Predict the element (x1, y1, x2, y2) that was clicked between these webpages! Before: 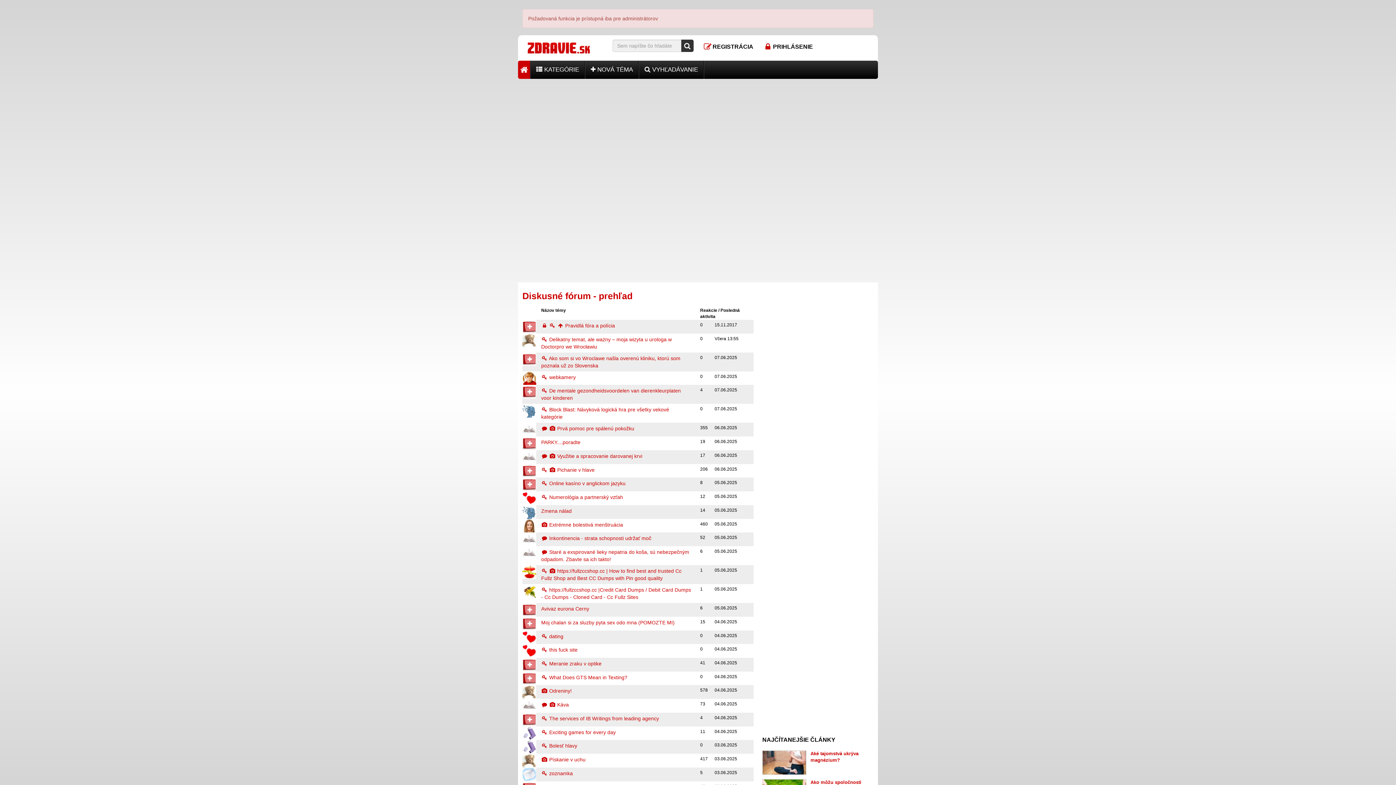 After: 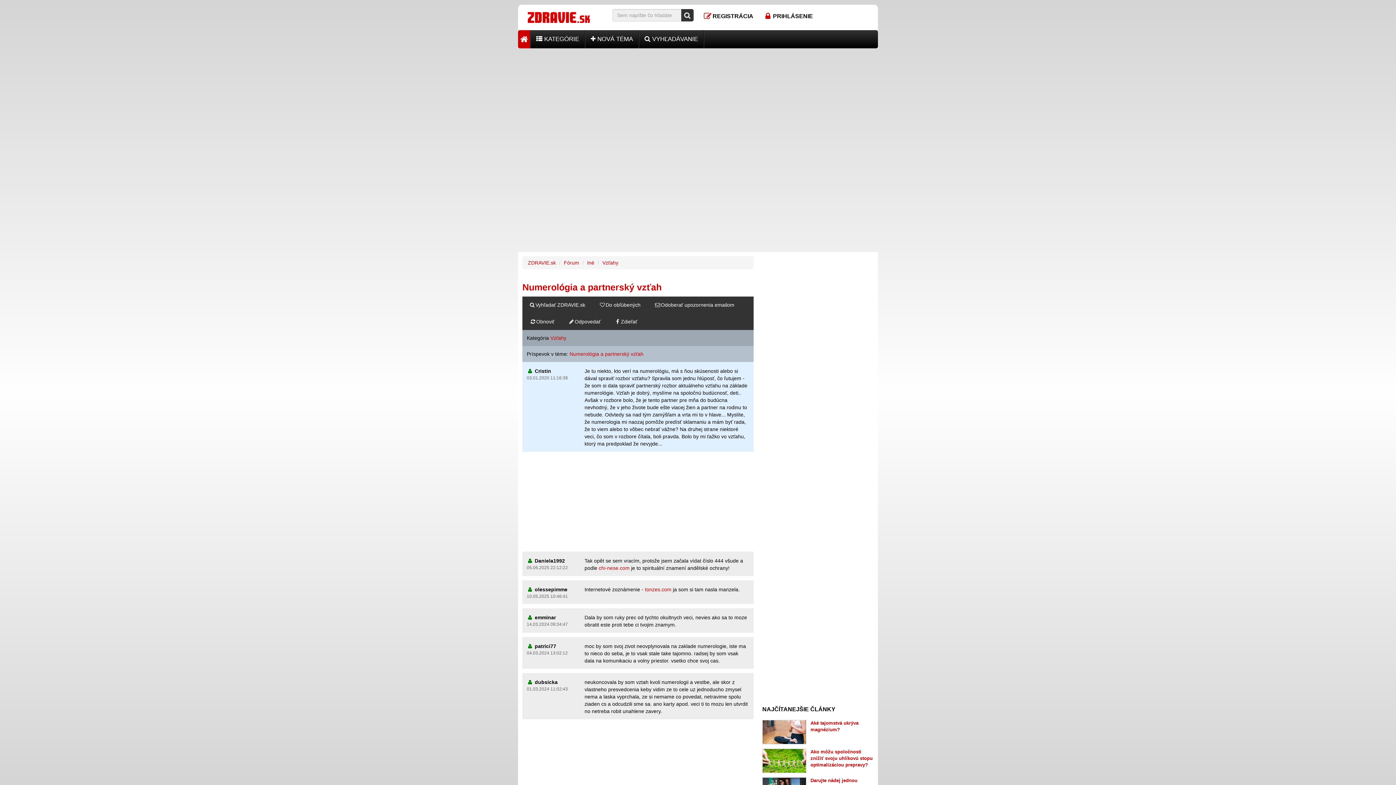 Action: bbox: (541, 494, 623, 500) label:  Numerológia a partnerský vzťah